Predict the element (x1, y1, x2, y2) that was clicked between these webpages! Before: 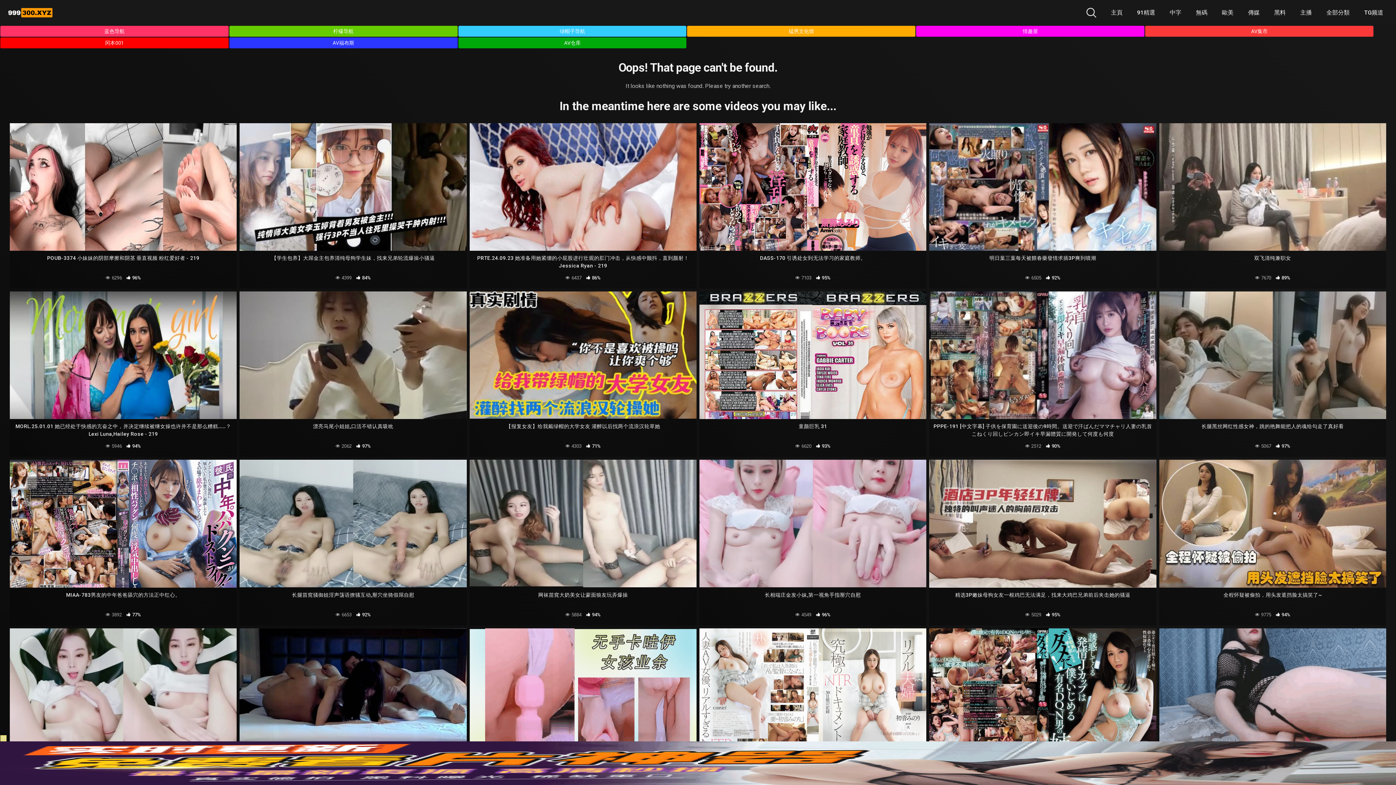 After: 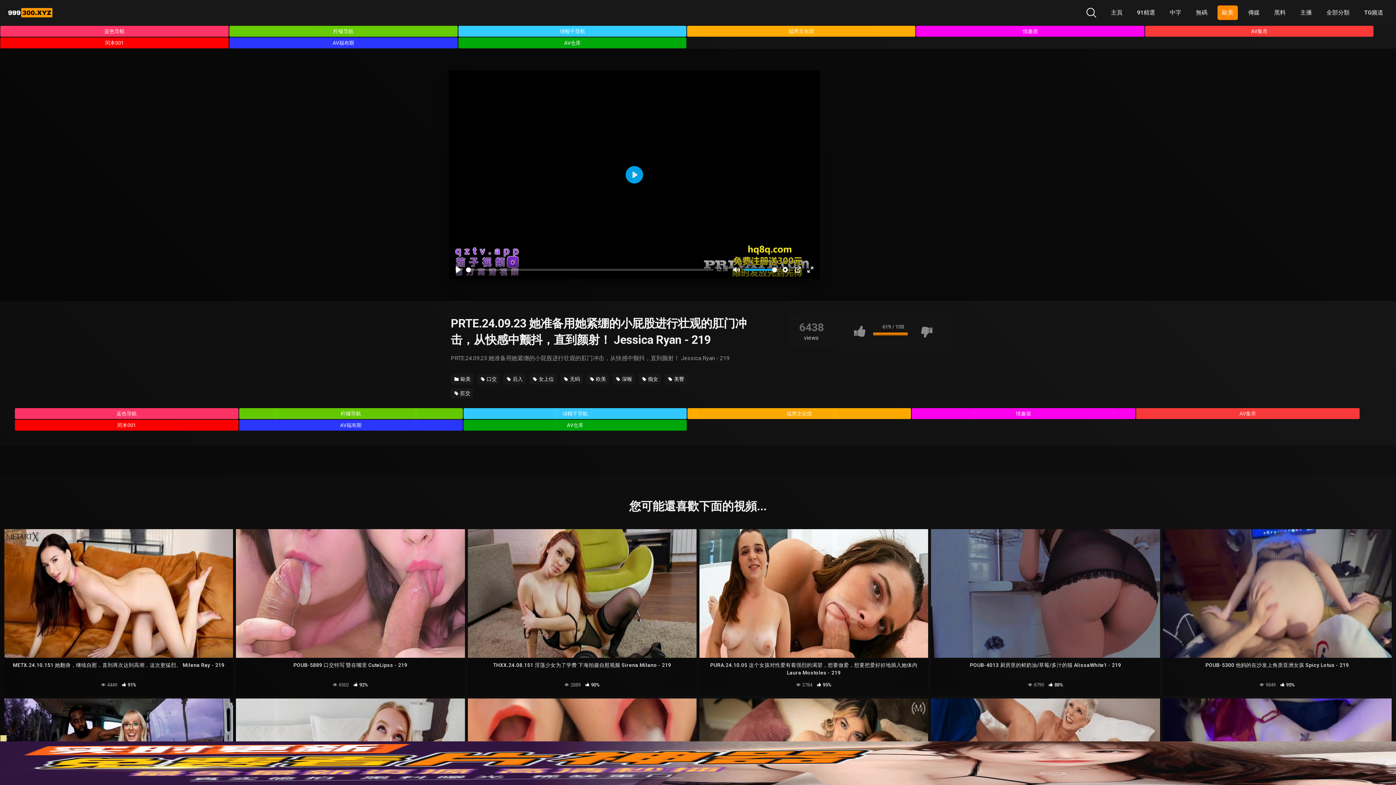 Action: label: PRTE.24.09.23 她准备用她紧绷的小屁股进行壮观的肛门冲击，从快感中颤抖，直到颜射！ Jessica Ryan - 219
 6437  86% bbox: (469, 250, 696, 288)